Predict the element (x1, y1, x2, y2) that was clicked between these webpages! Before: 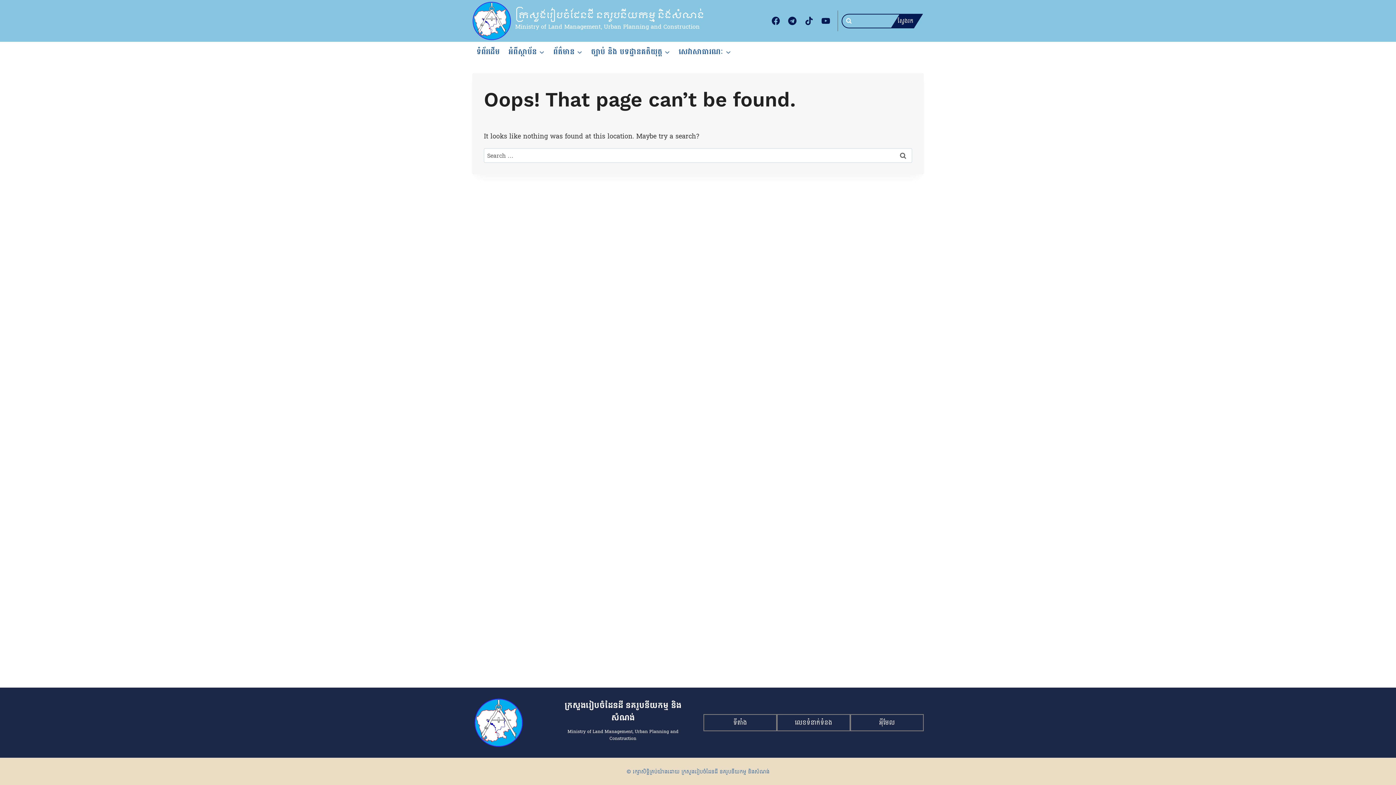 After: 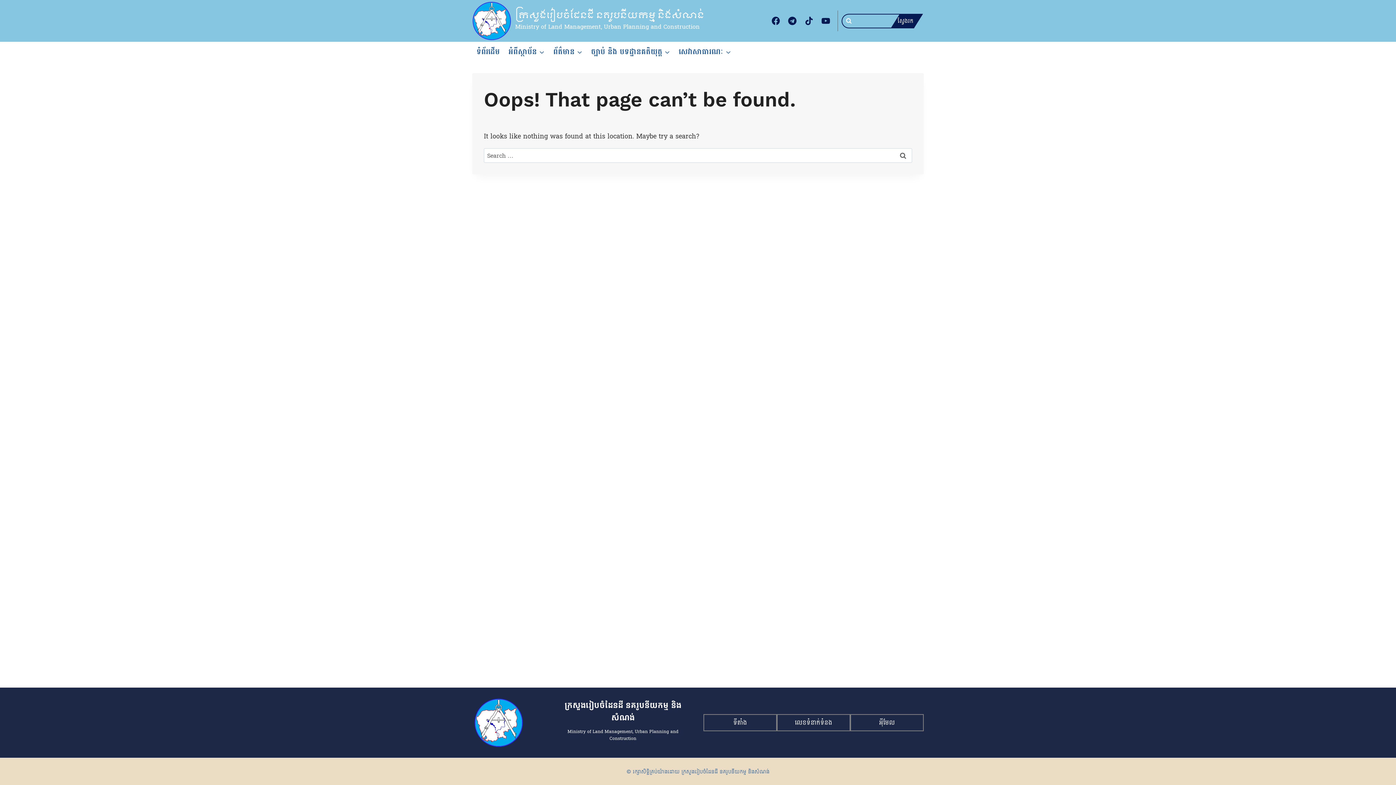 Action: bbox: (703, 714, 777, 731) label: ទីតាំង